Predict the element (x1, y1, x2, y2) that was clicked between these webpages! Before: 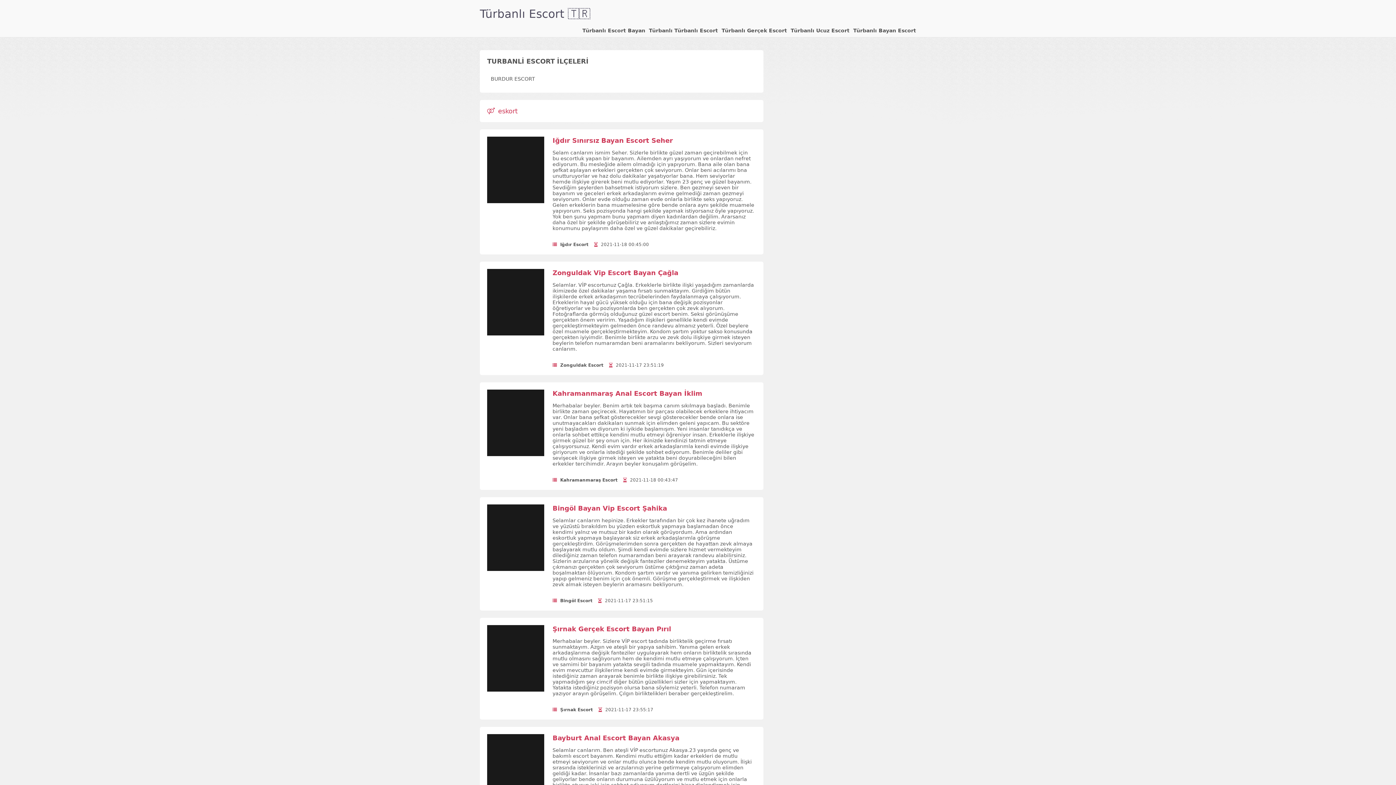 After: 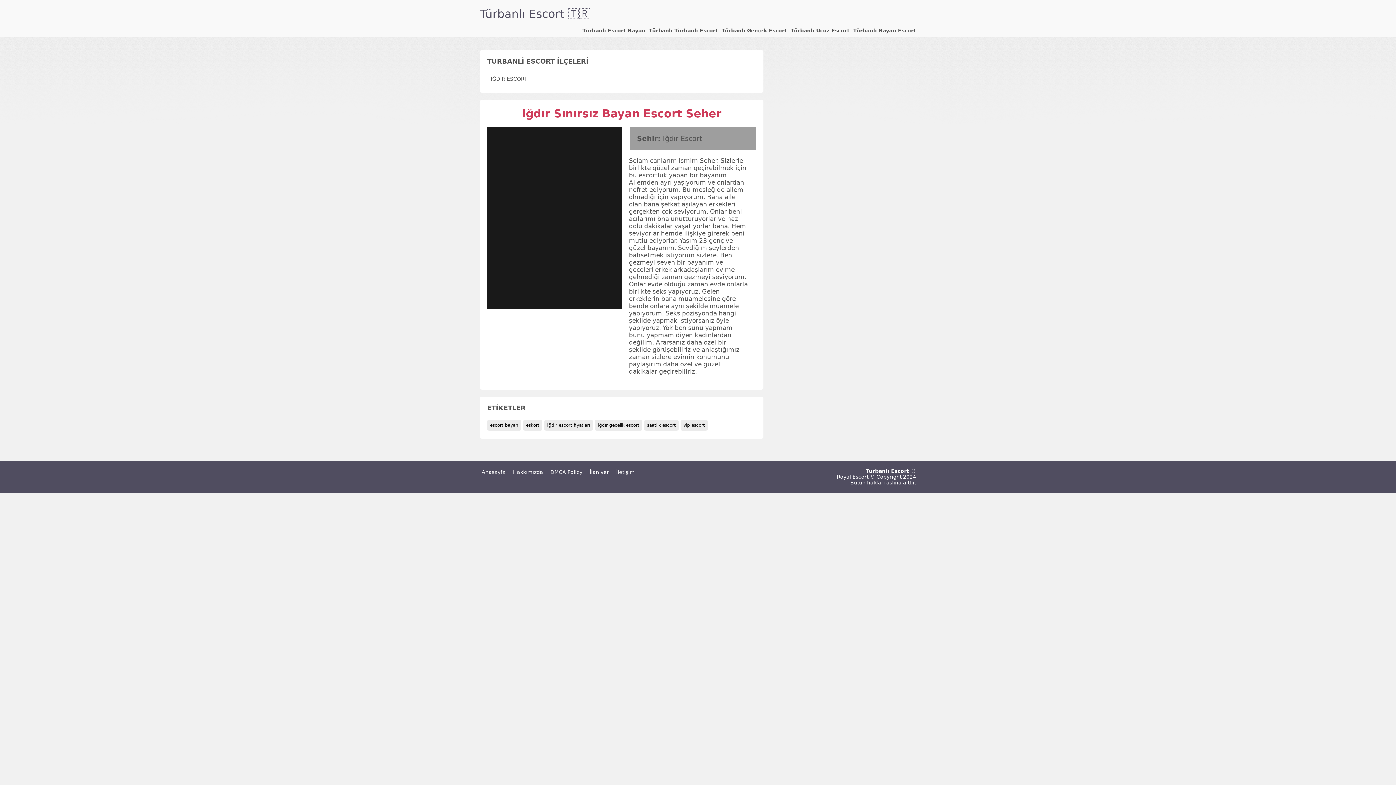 Action: label: Iğdır Sınırsız Bayan Escort Seher bbox: (552, 136, 673, 144)